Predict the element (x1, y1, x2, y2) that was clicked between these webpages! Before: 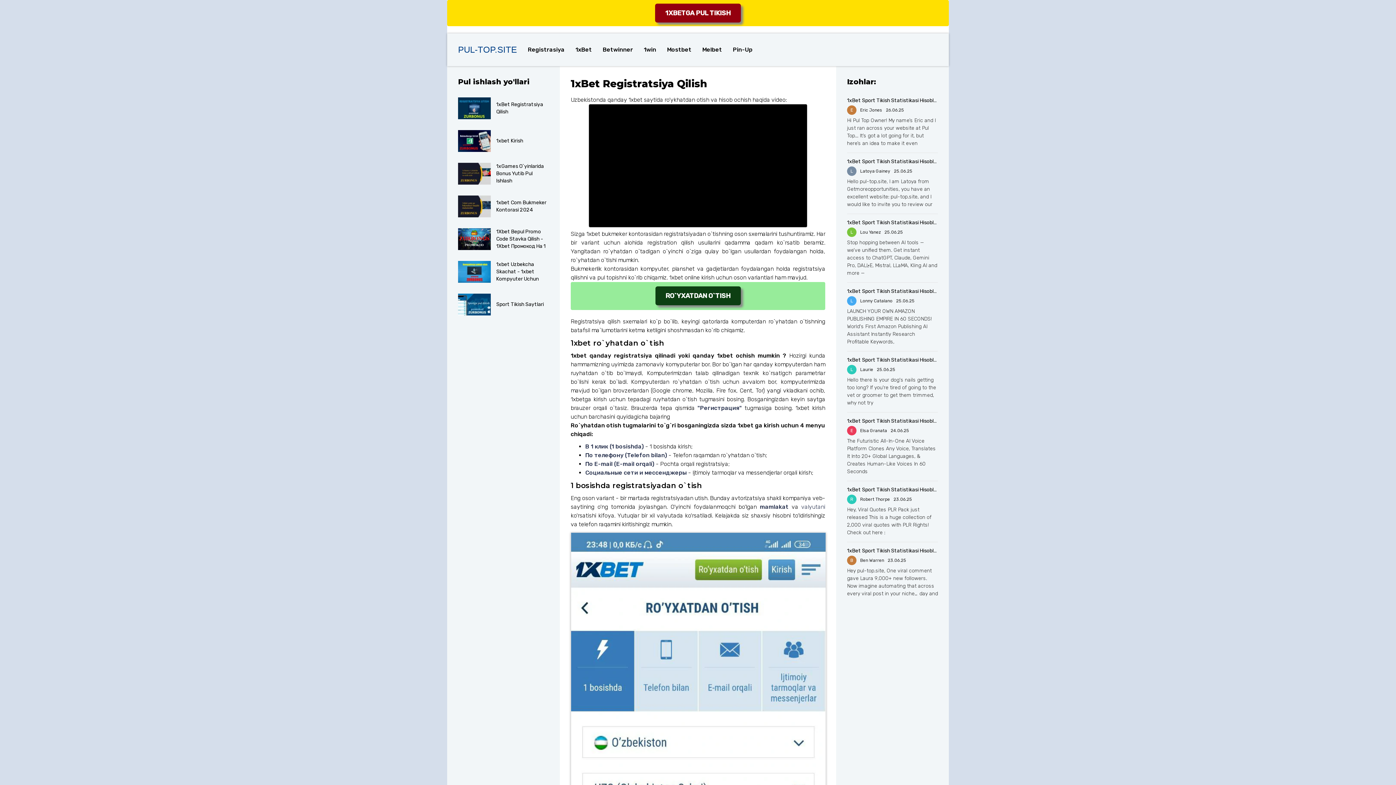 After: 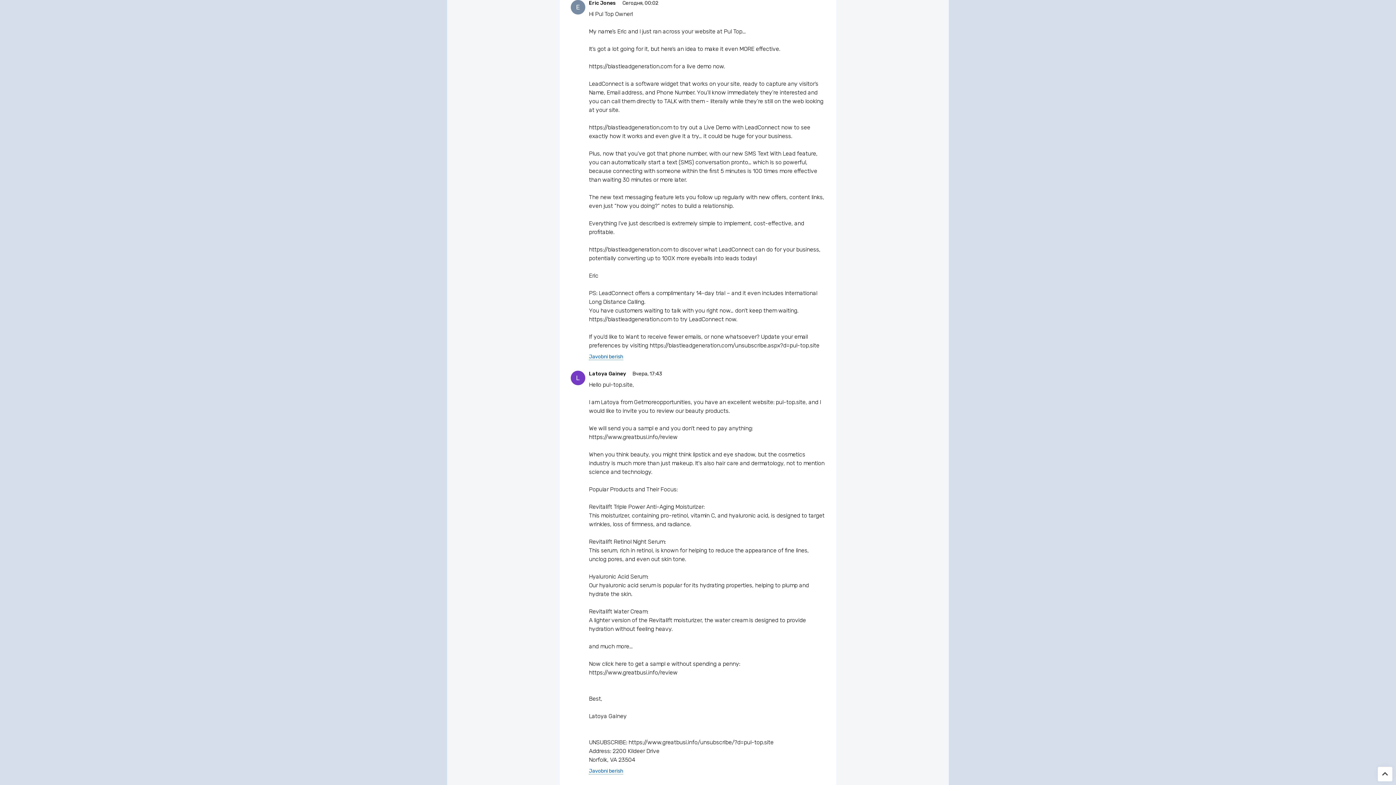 Action: bbox: (847, 97, 938, 103) label: 1xBet Sport Tikish Statistikasi Hisoblanishi